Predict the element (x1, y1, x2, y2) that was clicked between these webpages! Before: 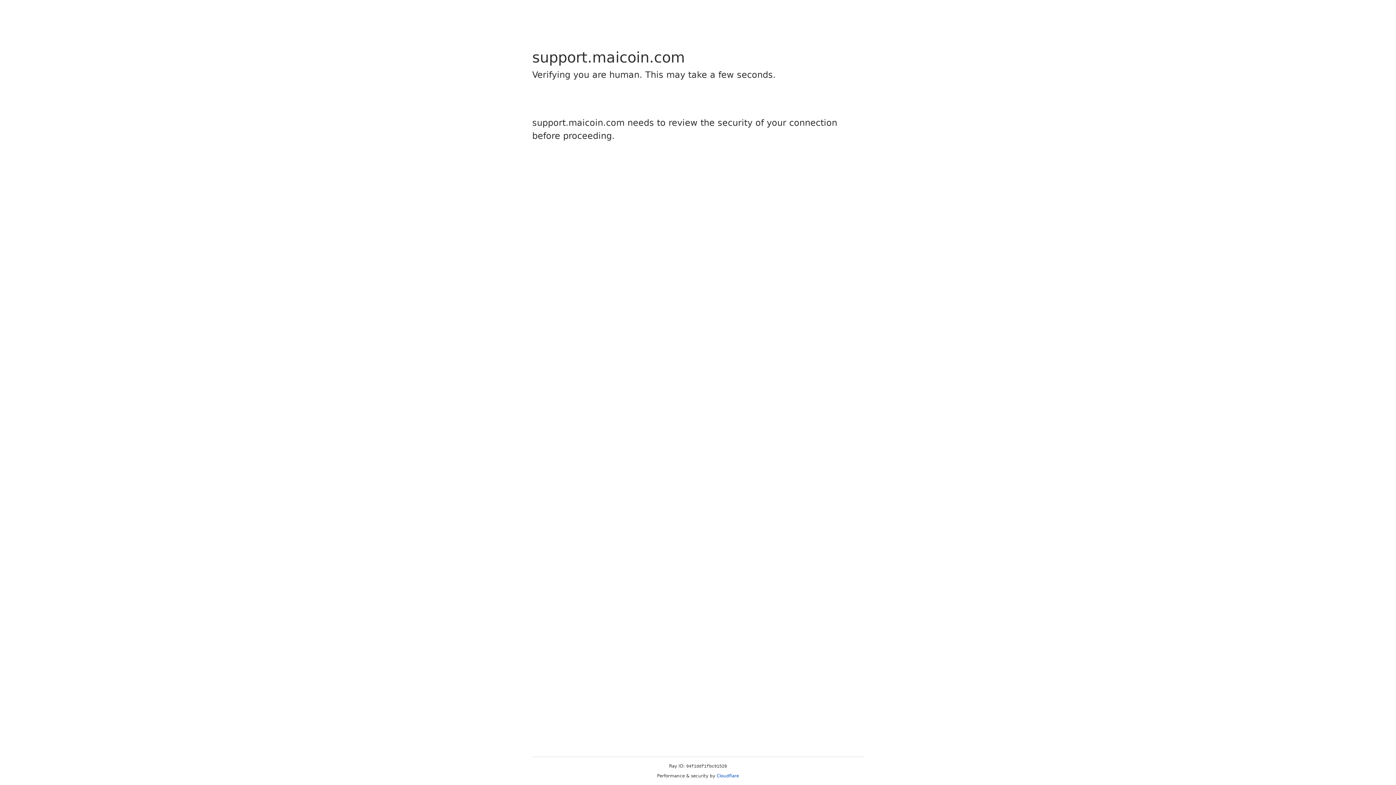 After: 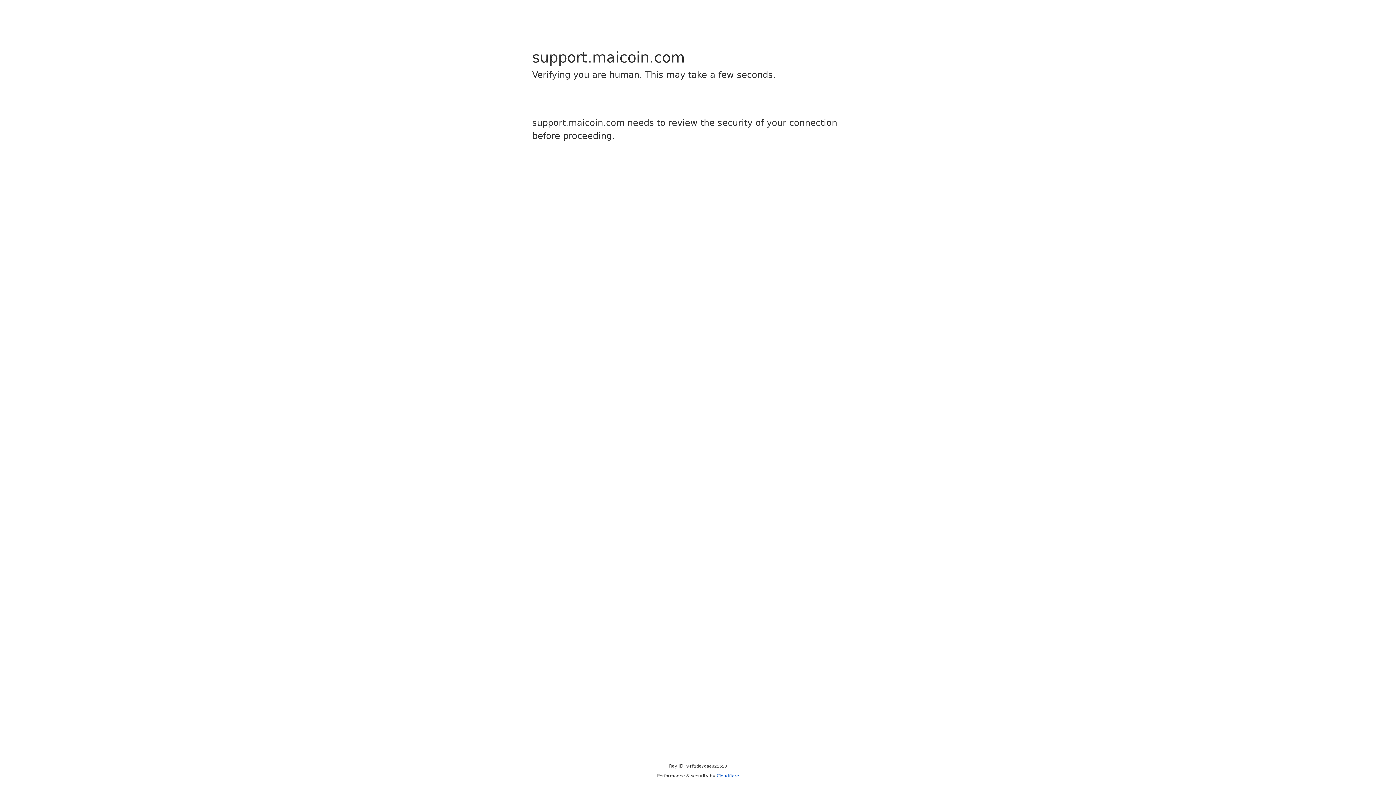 Action: label: Cloudflare bbox: (716, 773, 739, 778)